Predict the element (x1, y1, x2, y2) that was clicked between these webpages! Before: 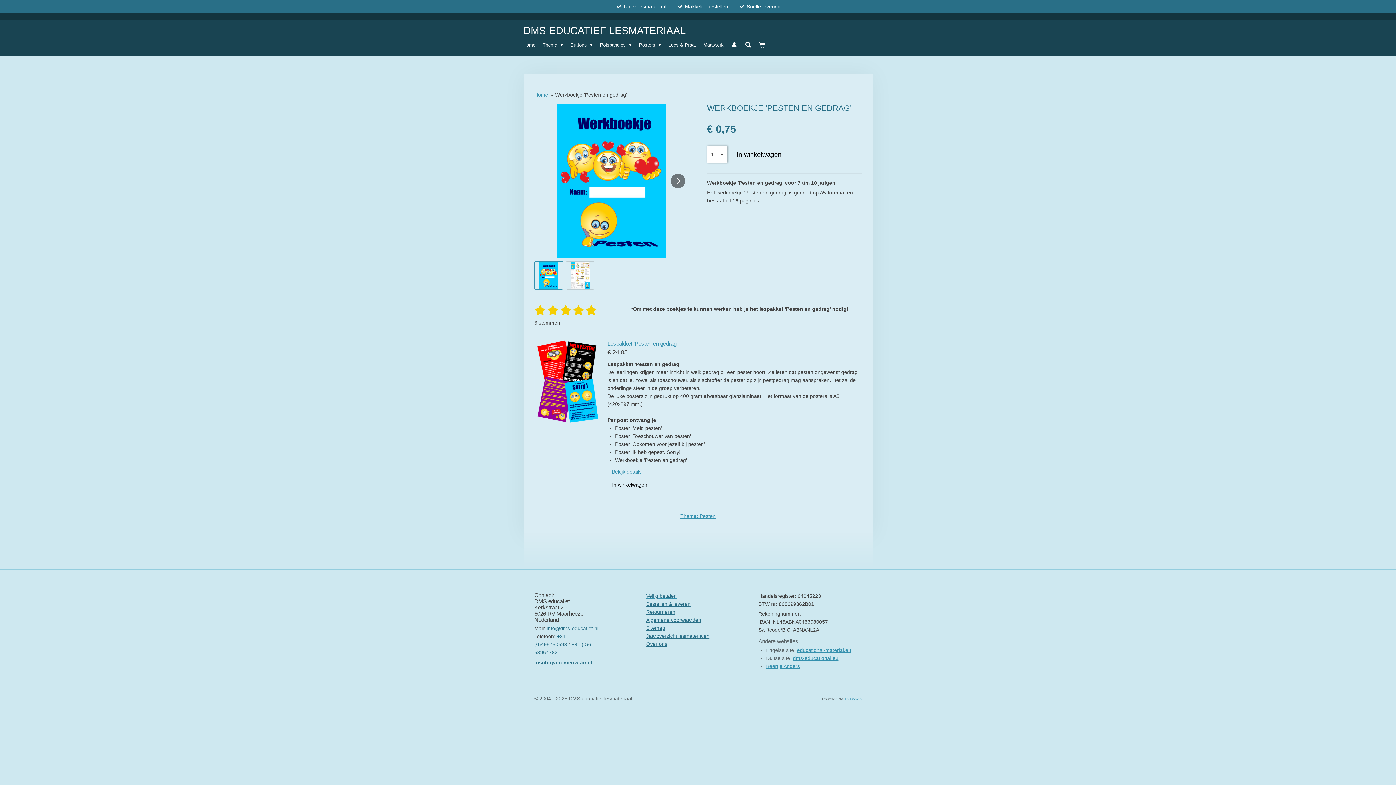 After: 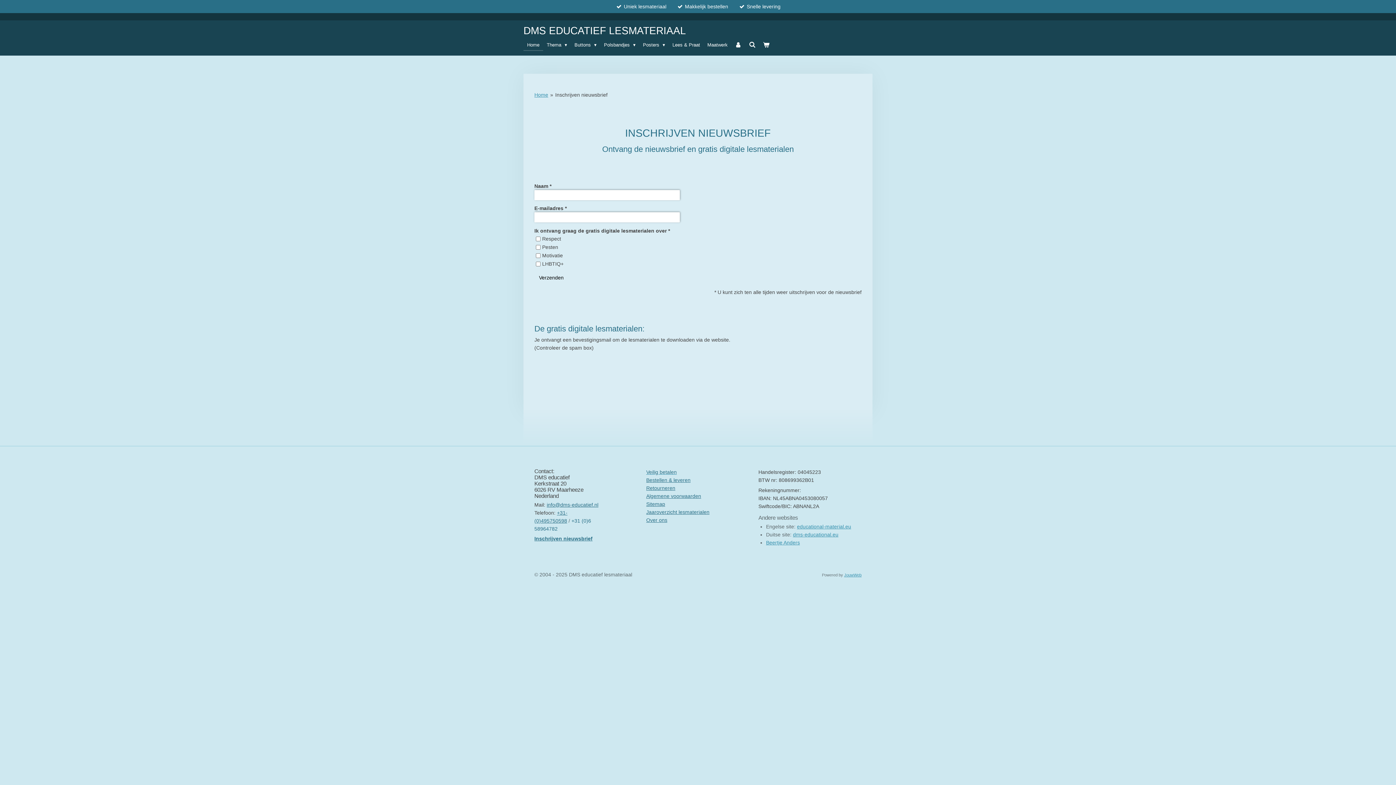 Action: bbox: (534, 659, 592, 665) label: Inschrijven nieuwsbrief